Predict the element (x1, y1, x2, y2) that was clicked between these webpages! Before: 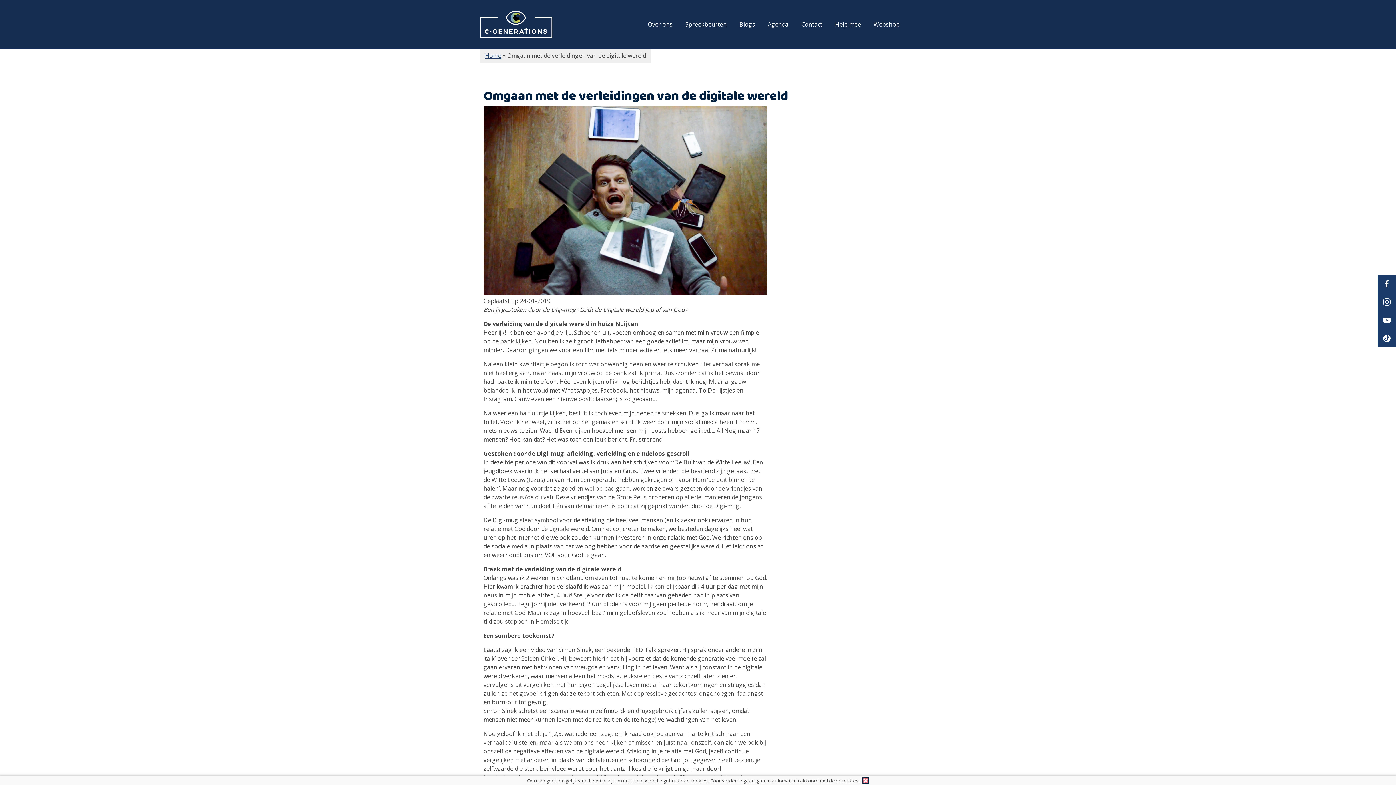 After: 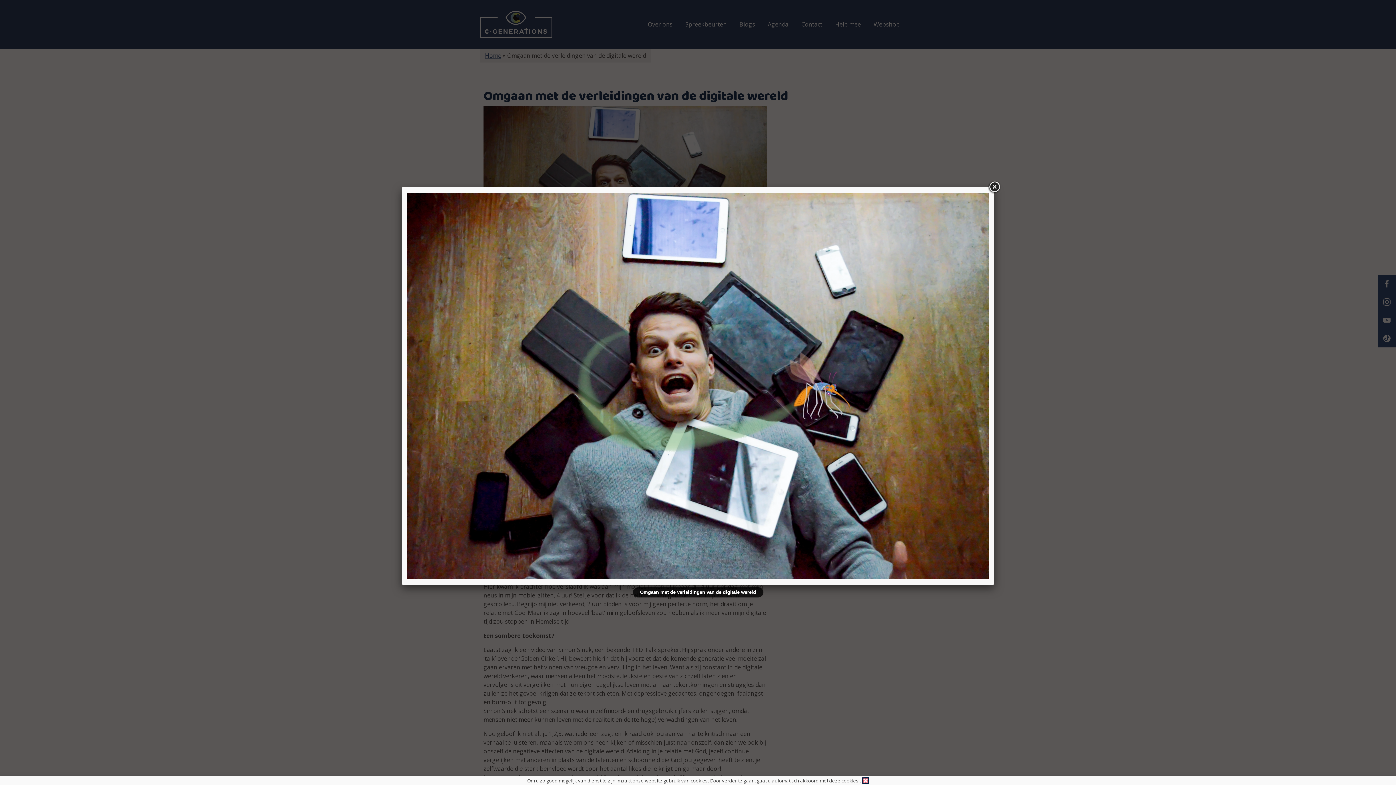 Action: bbox: (483, 106, 767, 294)